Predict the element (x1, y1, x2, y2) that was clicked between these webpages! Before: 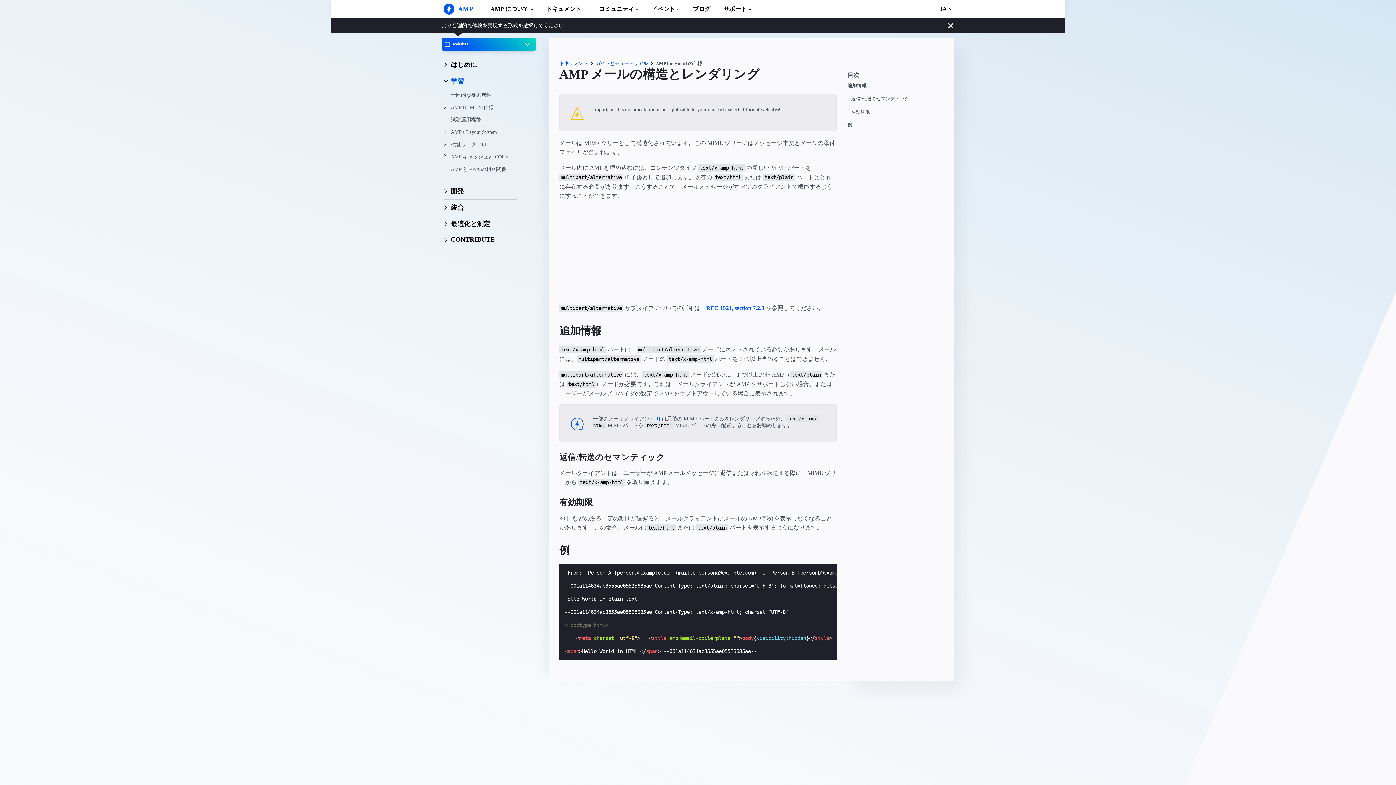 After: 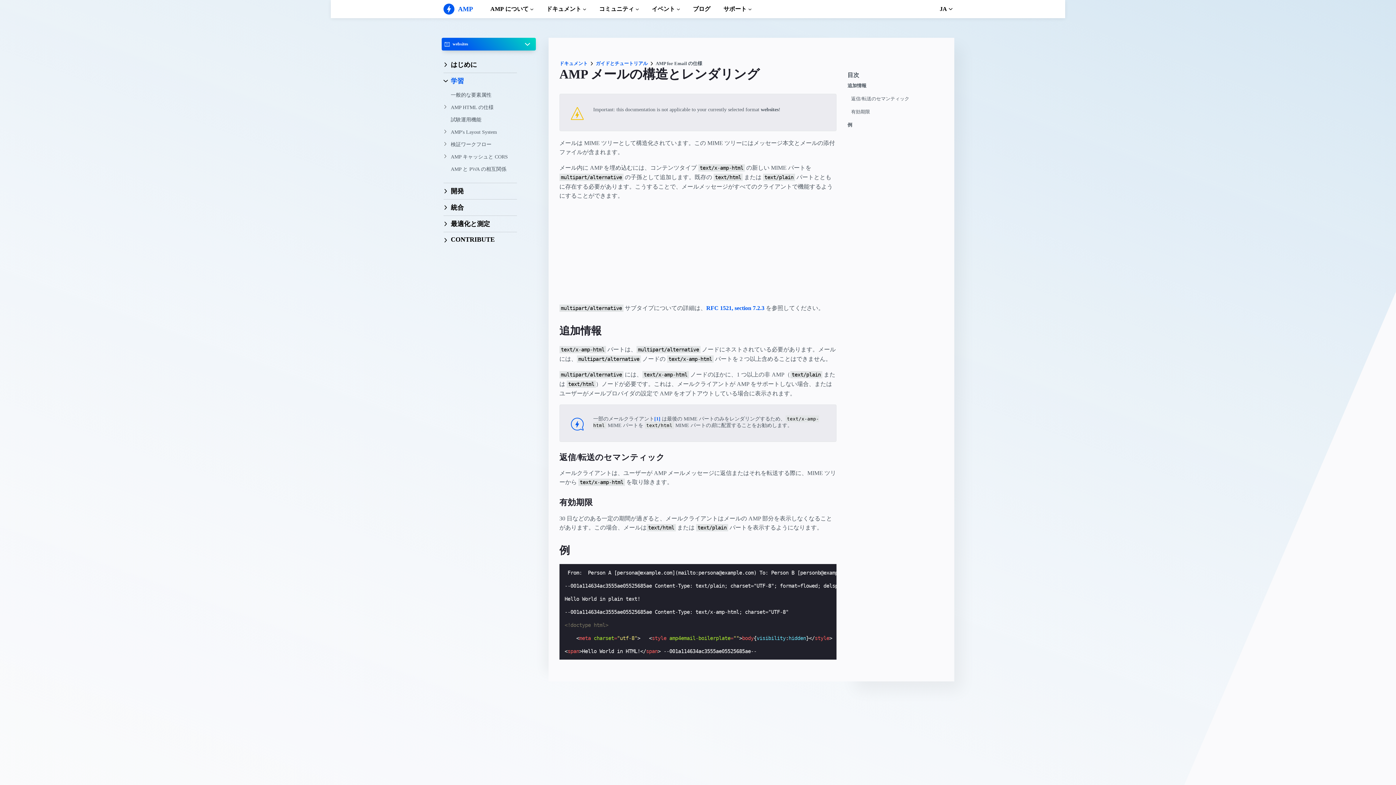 Action: bbox: (947, 22, 954, 29)